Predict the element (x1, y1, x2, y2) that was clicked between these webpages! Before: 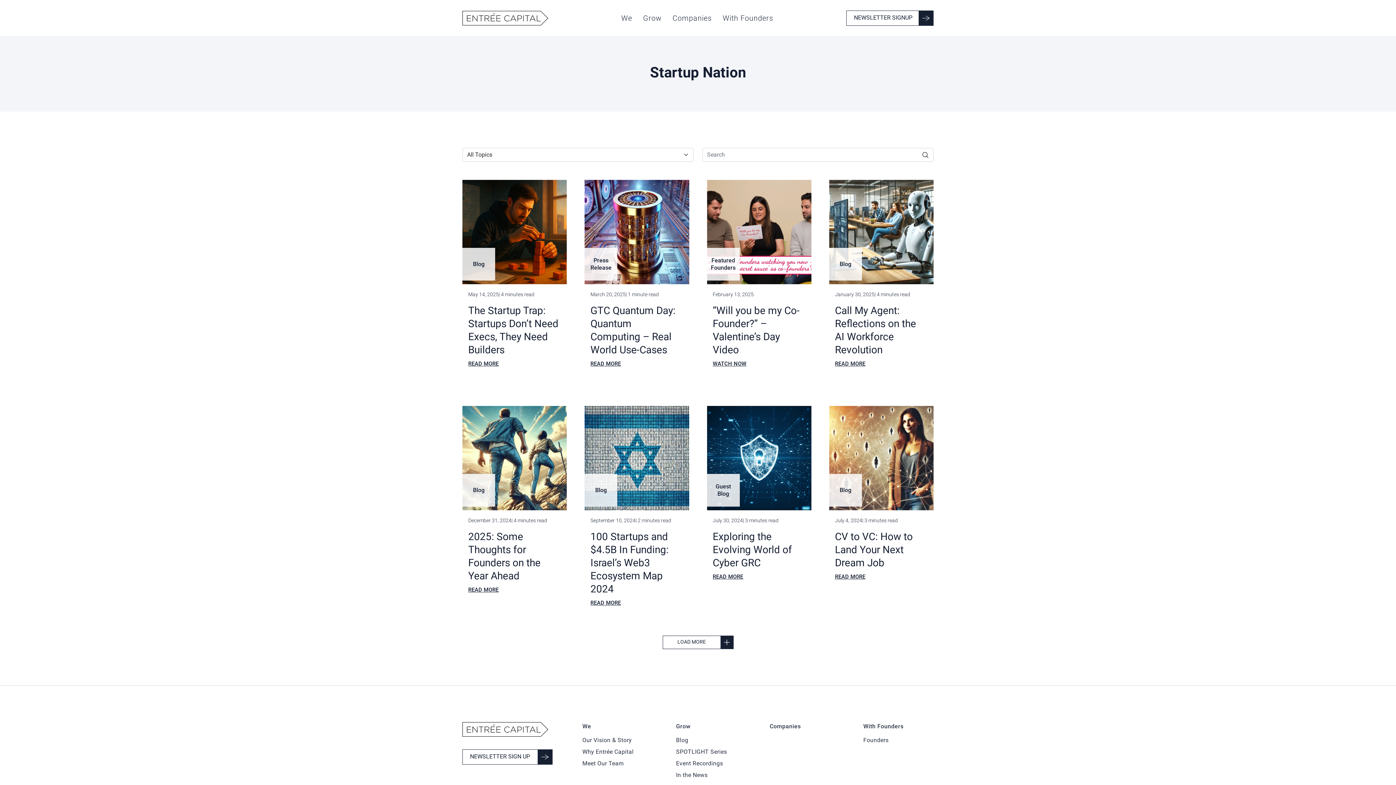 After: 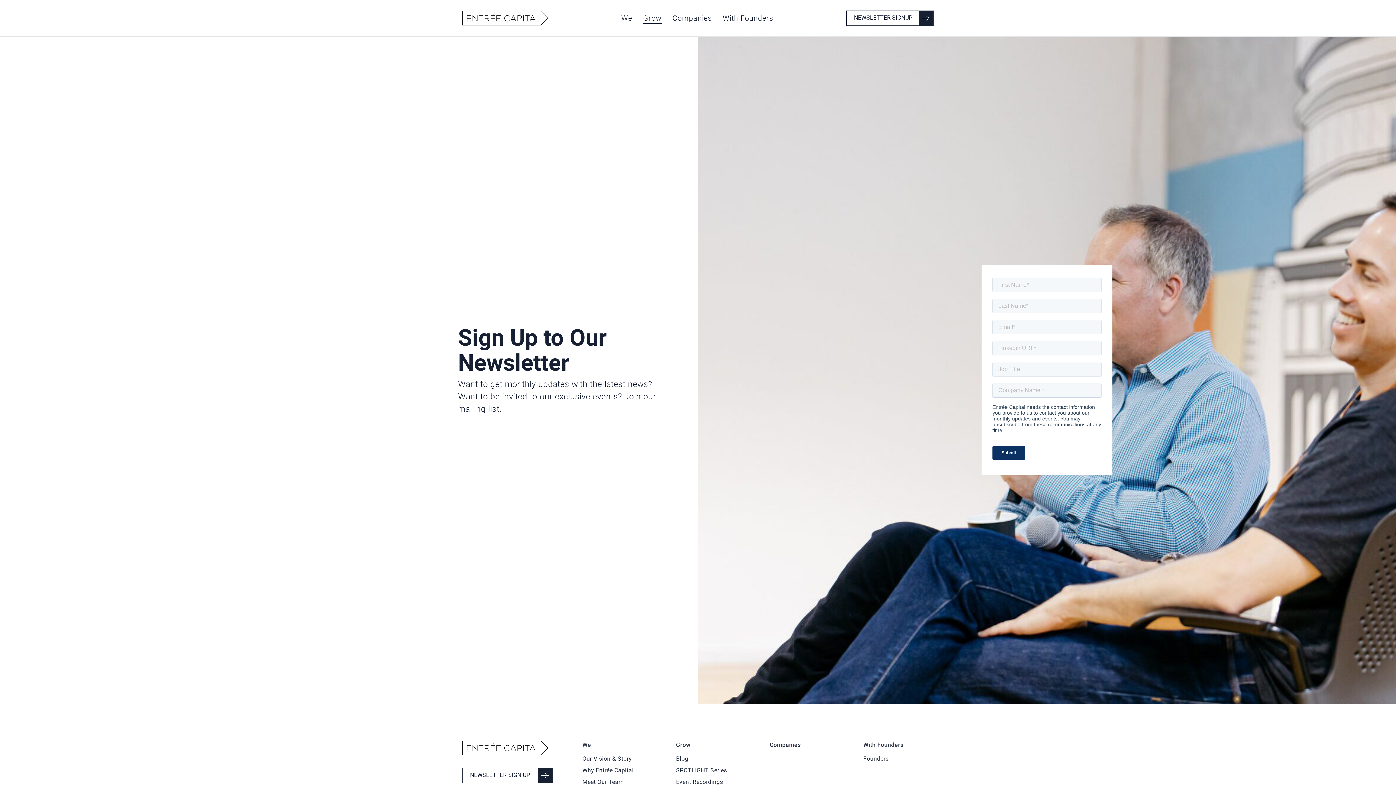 Action: bbox: (462, 749, 552, 765) label: NEWSLETTER SIGN UP 